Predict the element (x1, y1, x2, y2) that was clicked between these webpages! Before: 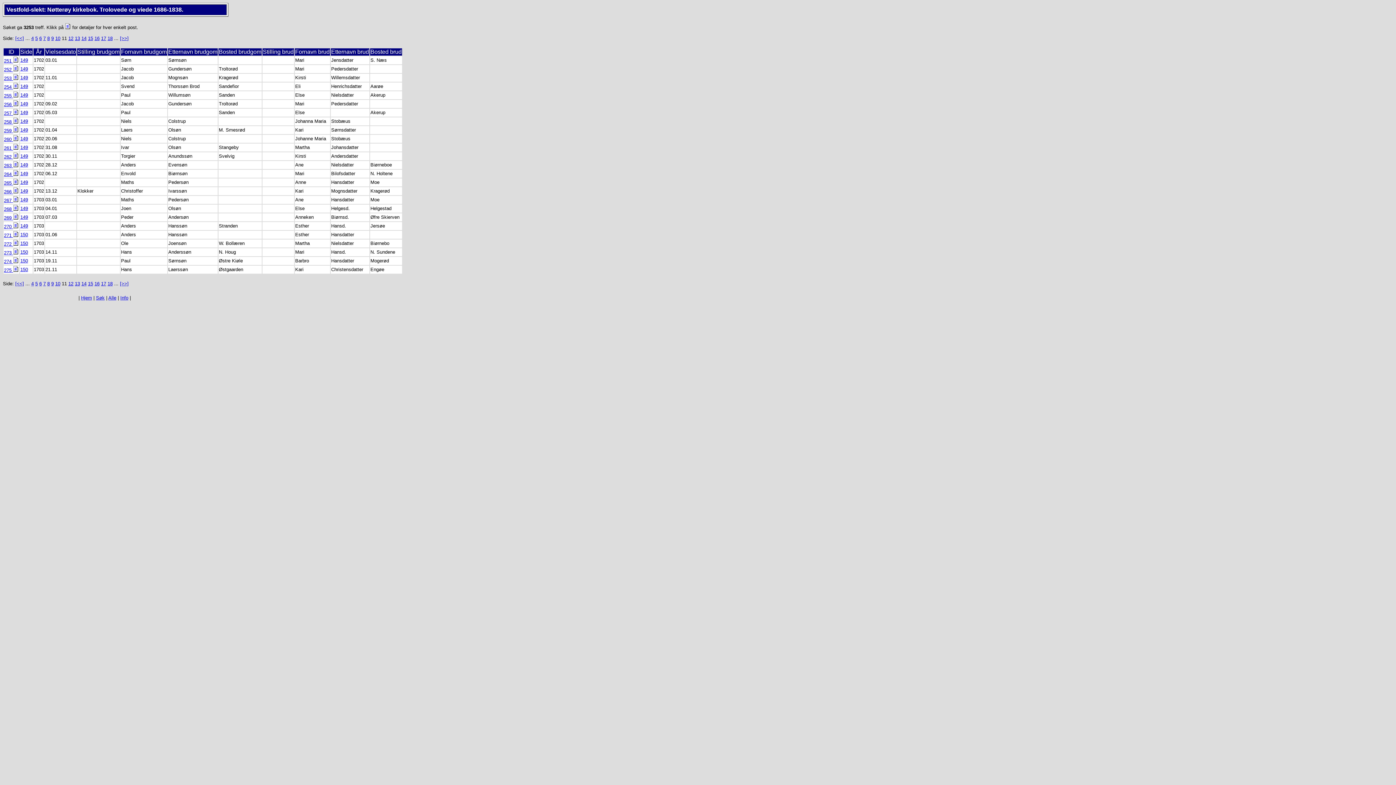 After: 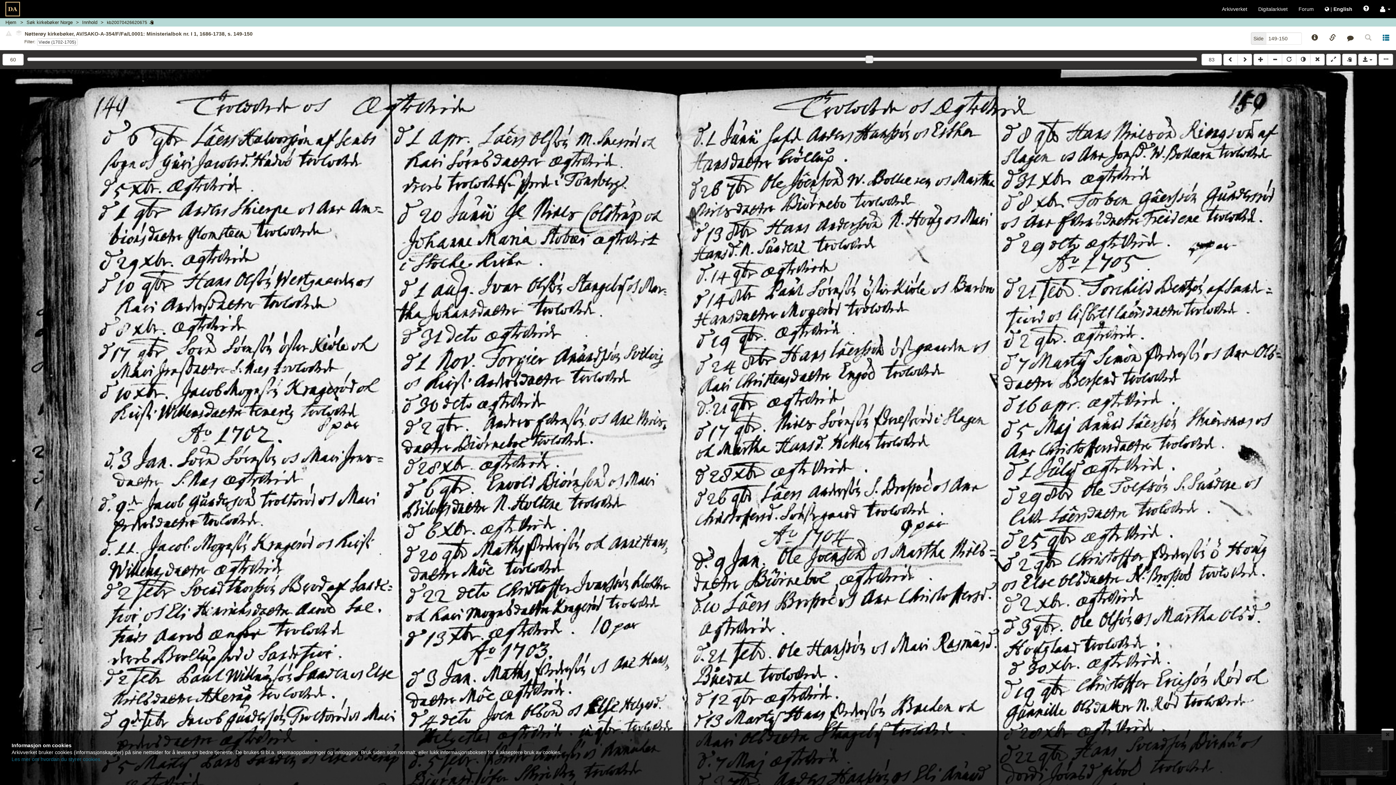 Action: label: 149 bbox: (20, 109, 28, 115)